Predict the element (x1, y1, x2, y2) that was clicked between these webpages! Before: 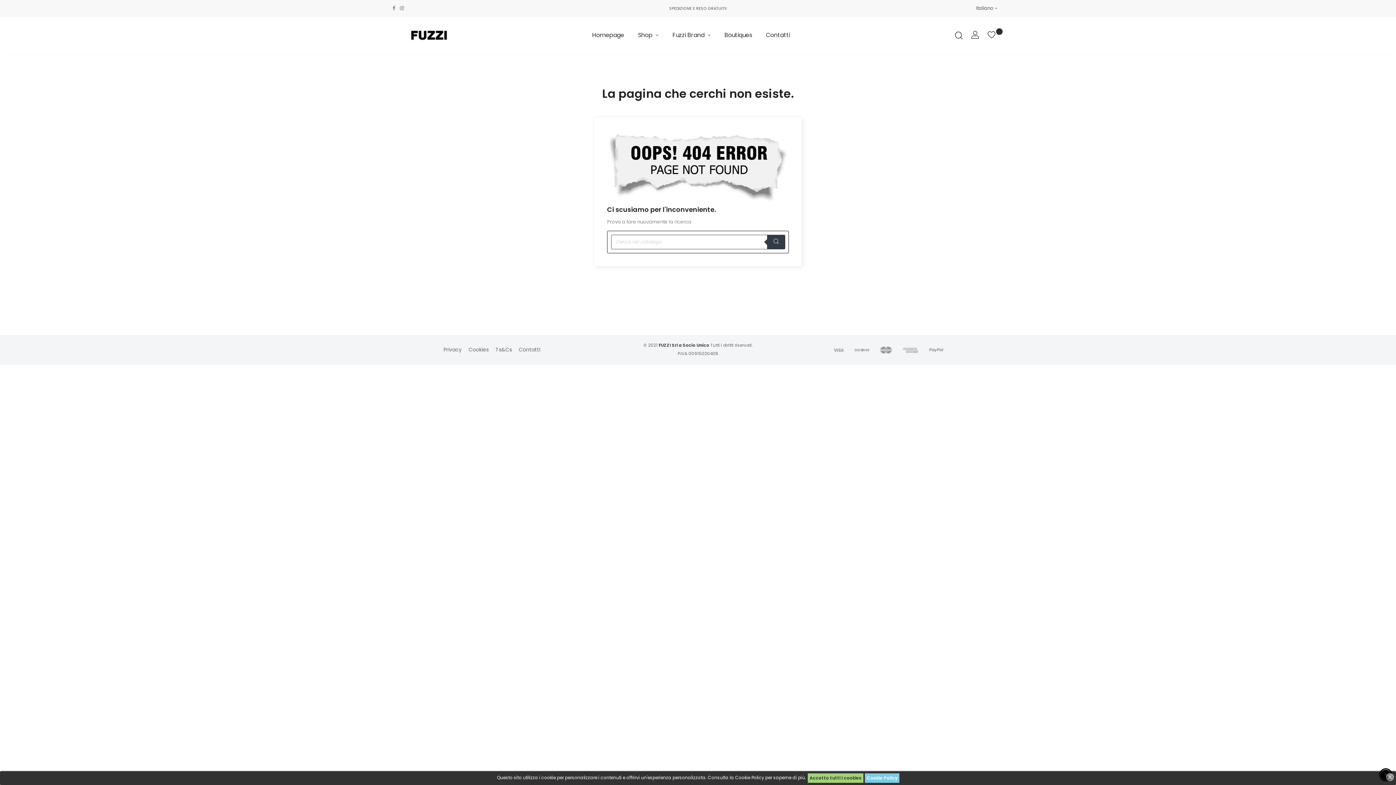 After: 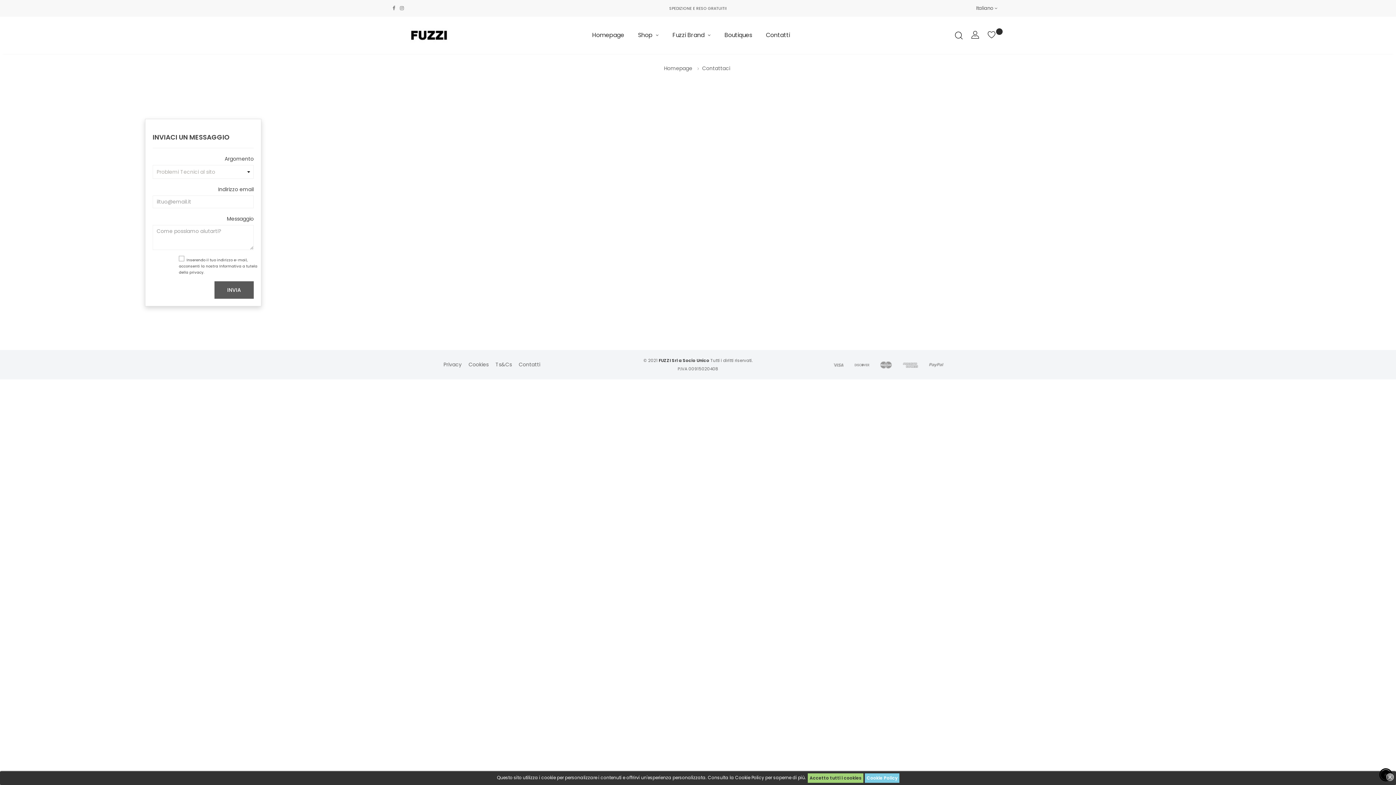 Action: label: Contatti bbox: (518, 335, 545, 364)